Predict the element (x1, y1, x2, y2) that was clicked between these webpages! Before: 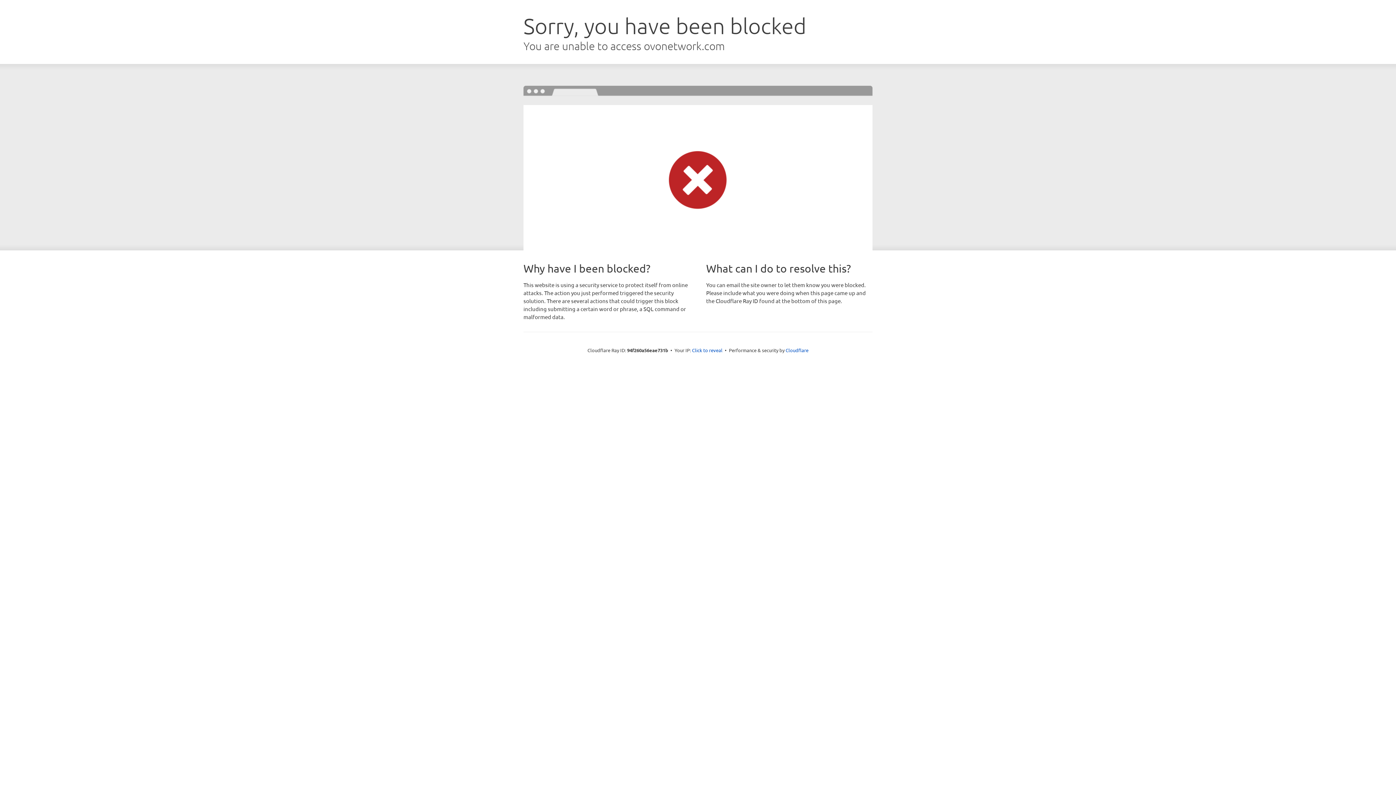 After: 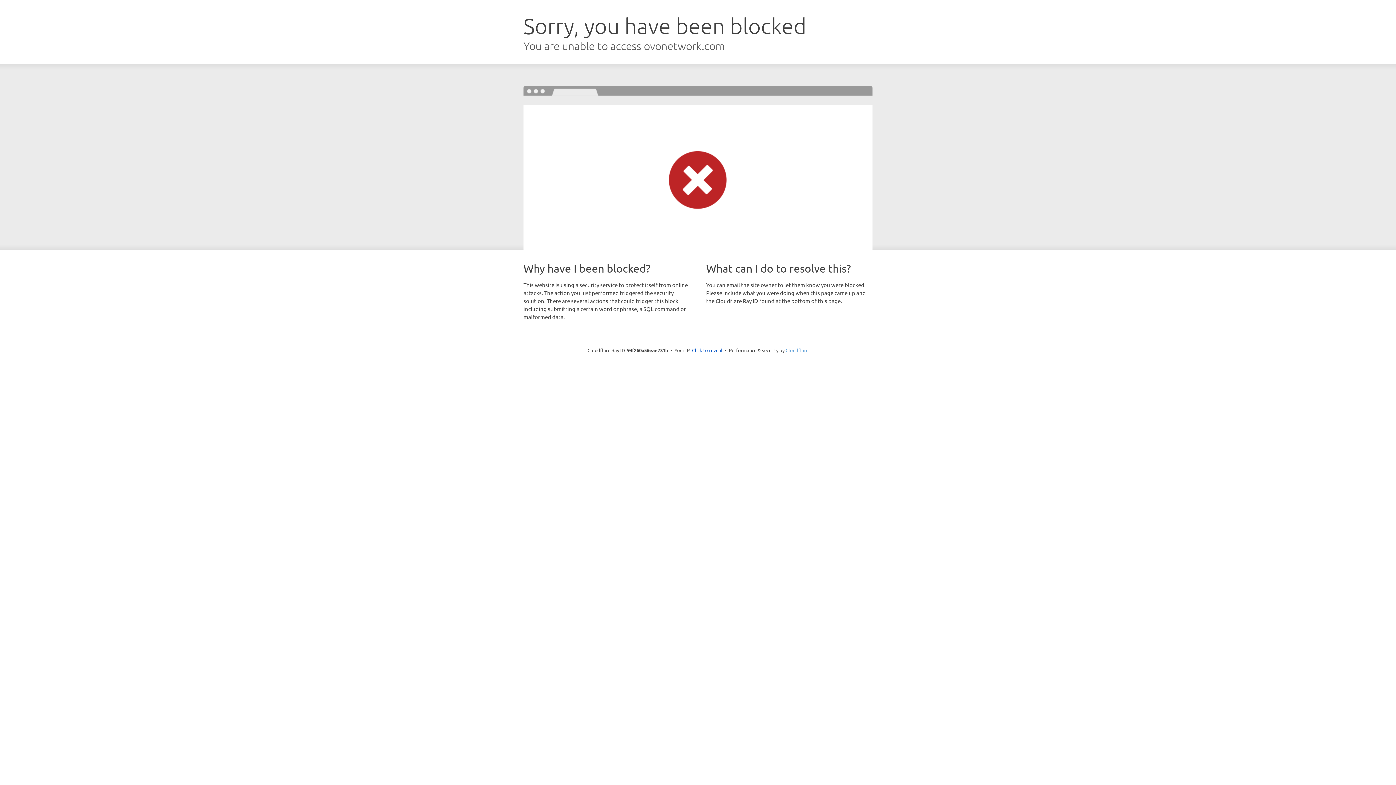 Action: label: Cloudflare bbox: (785, 347, 808, 353)